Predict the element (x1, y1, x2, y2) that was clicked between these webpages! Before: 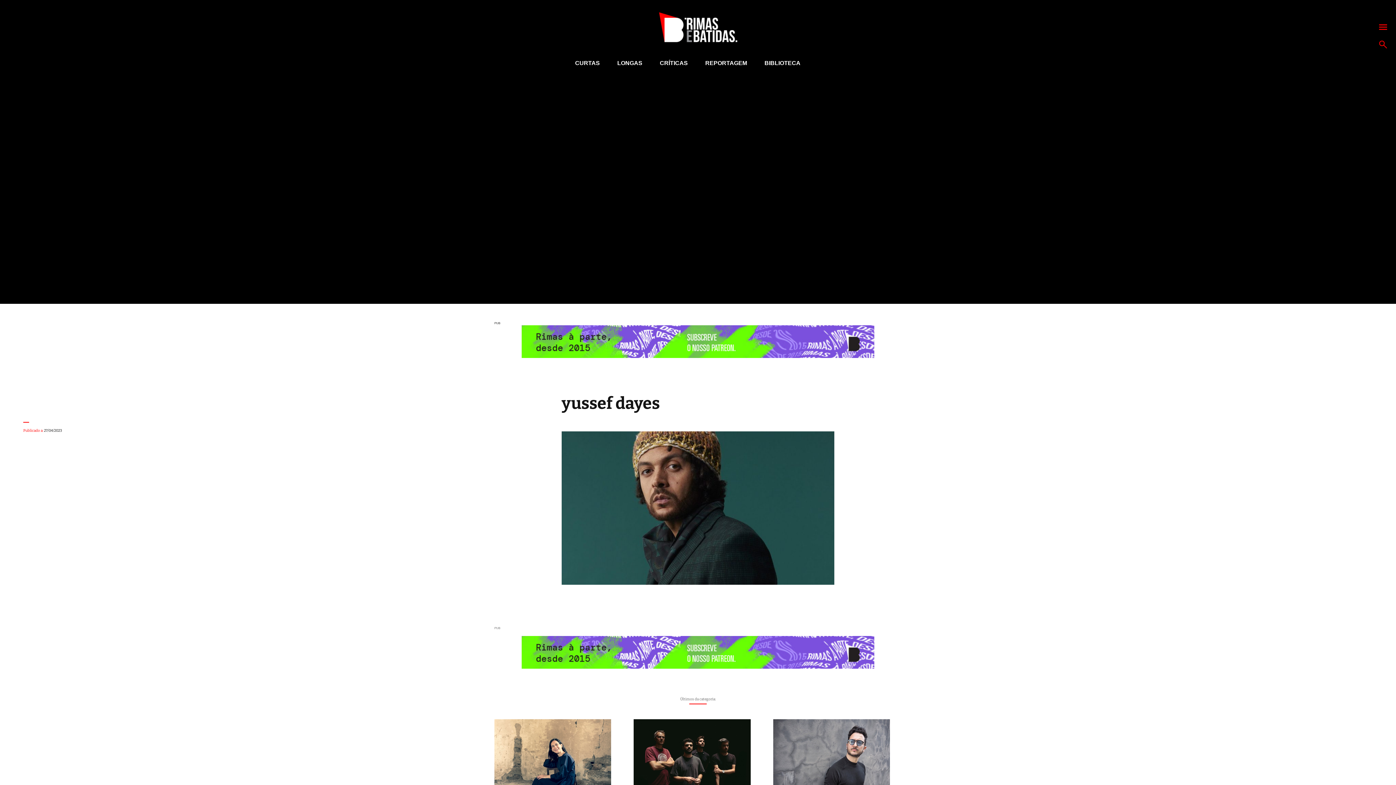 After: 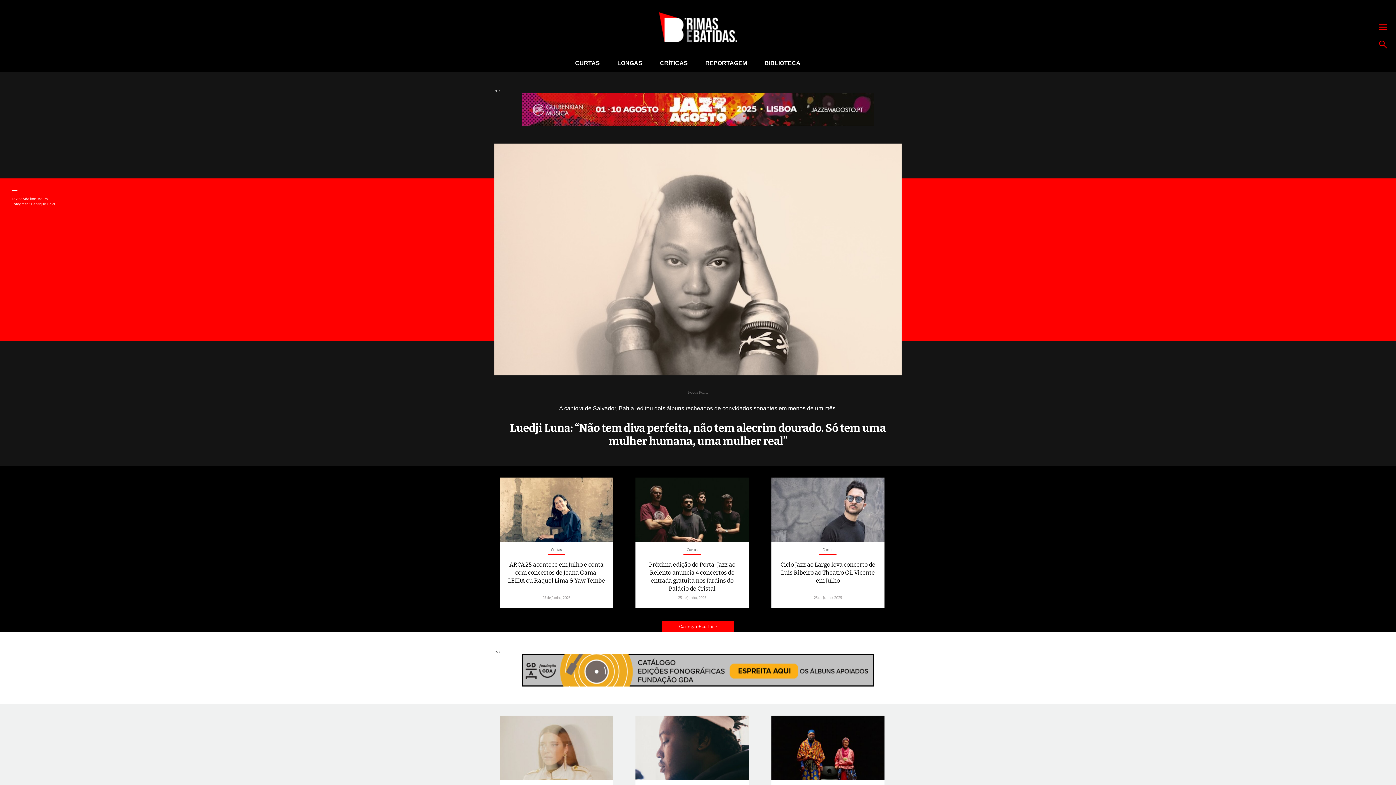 Action: bbox: (659, 12, 737, 42)